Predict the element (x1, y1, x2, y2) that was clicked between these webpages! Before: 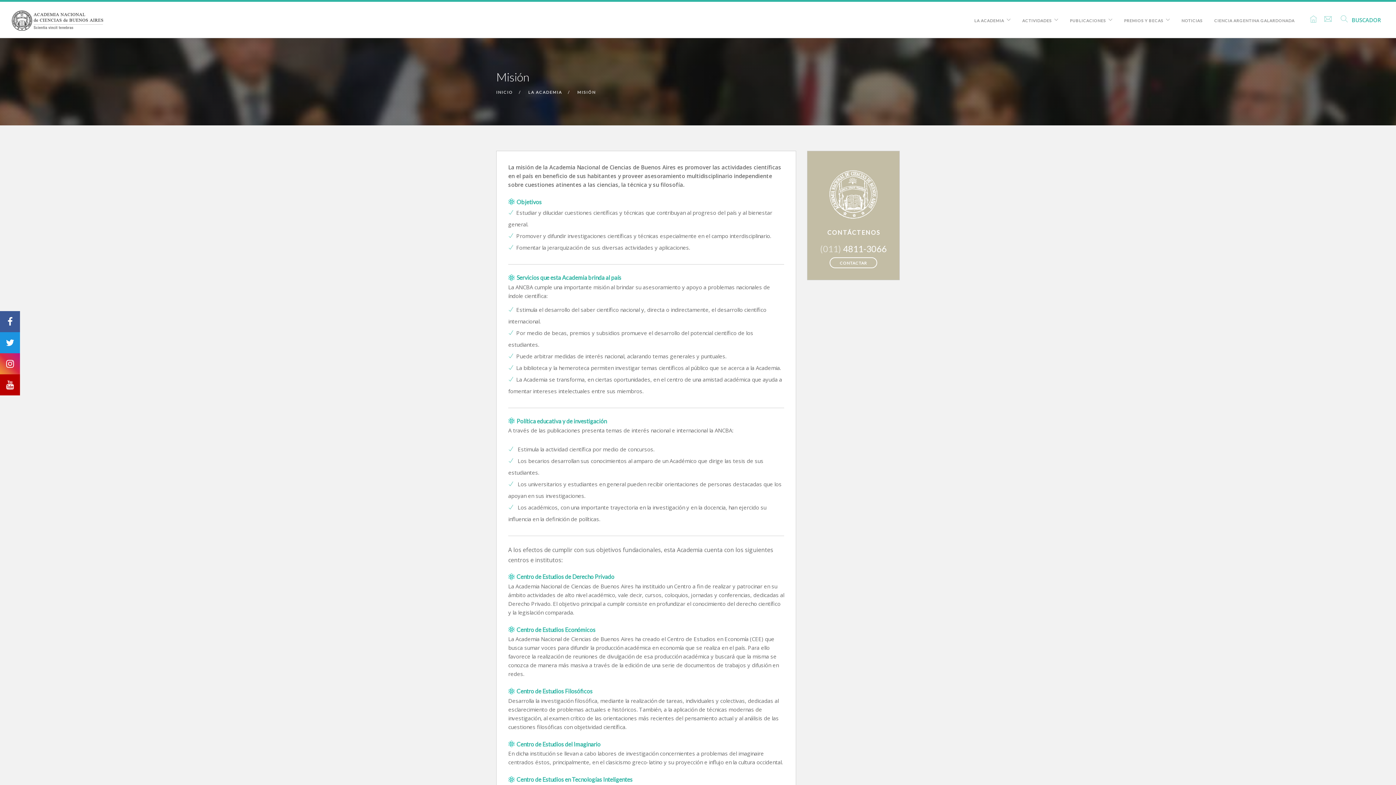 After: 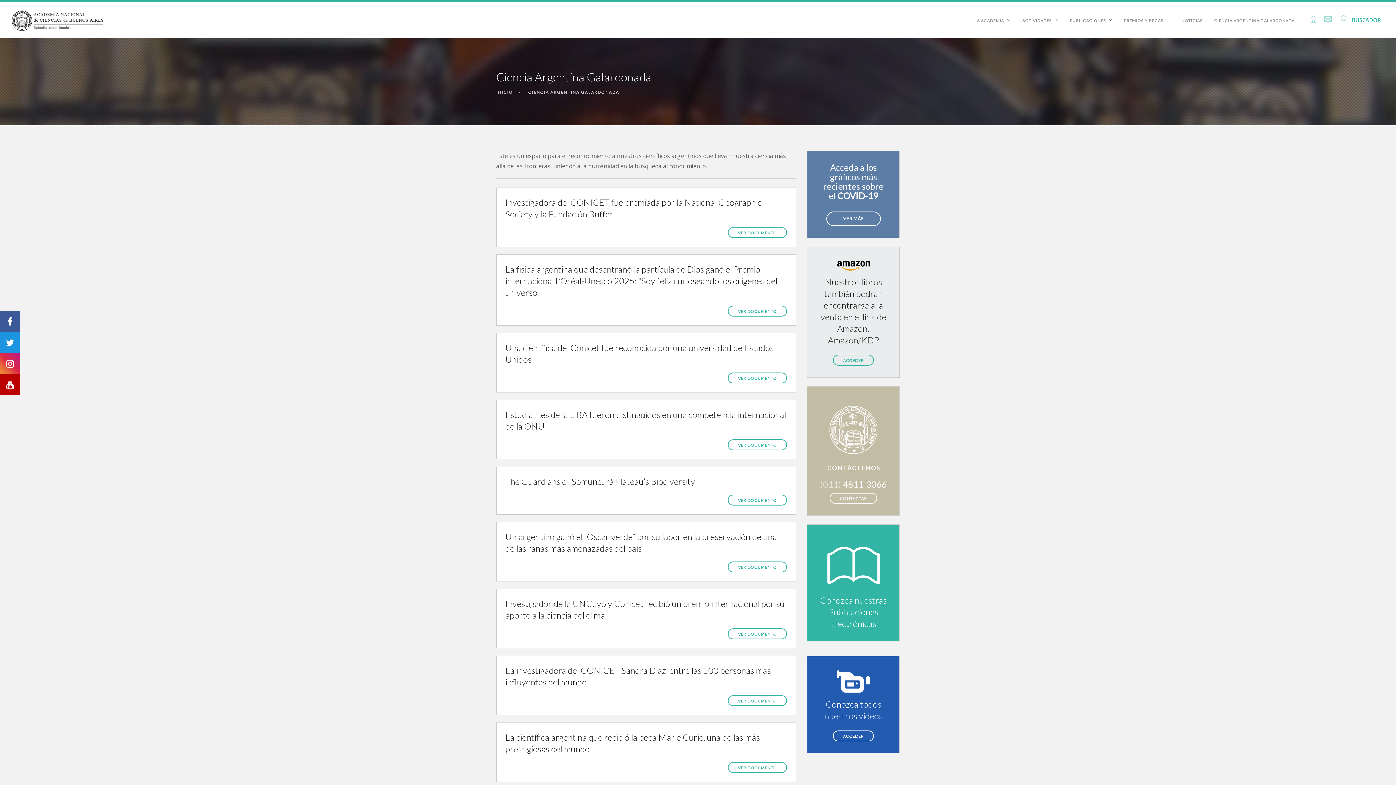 Action: bbox: (1214, 2, 1294, 38) label: CIENCIA ARGENTINA GALARDONADA